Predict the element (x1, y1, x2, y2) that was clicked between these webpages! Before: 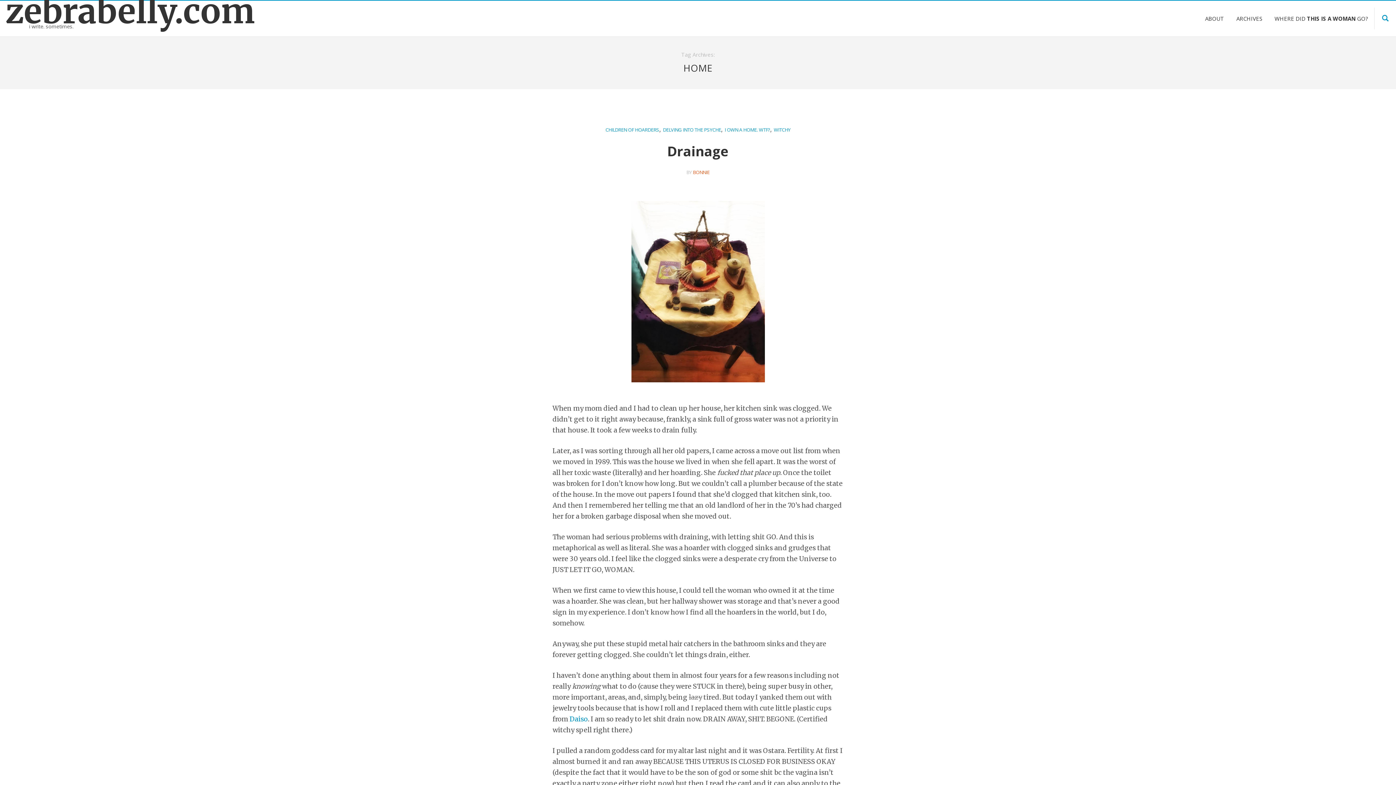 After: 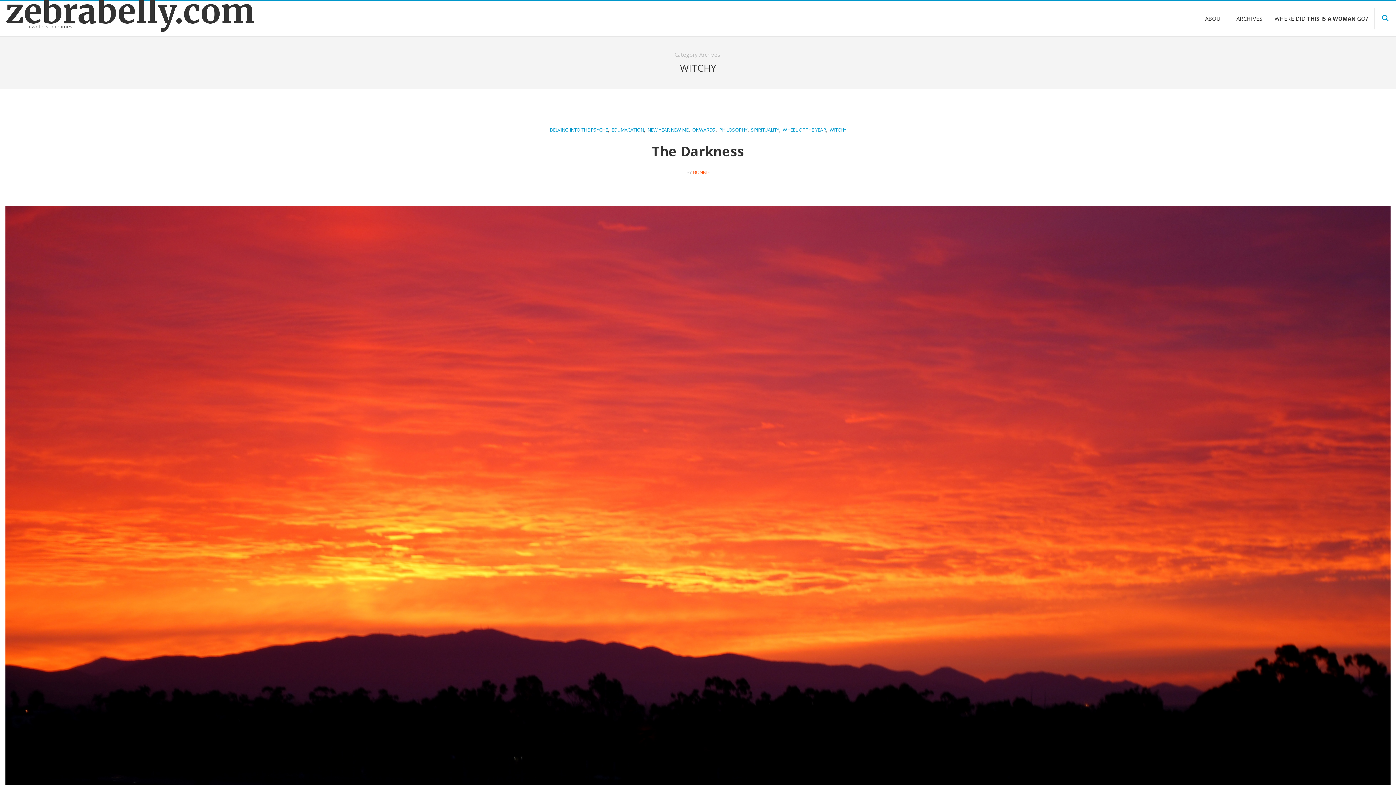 Action: label: WITCHY bbox: (774, 124, 790, 135)